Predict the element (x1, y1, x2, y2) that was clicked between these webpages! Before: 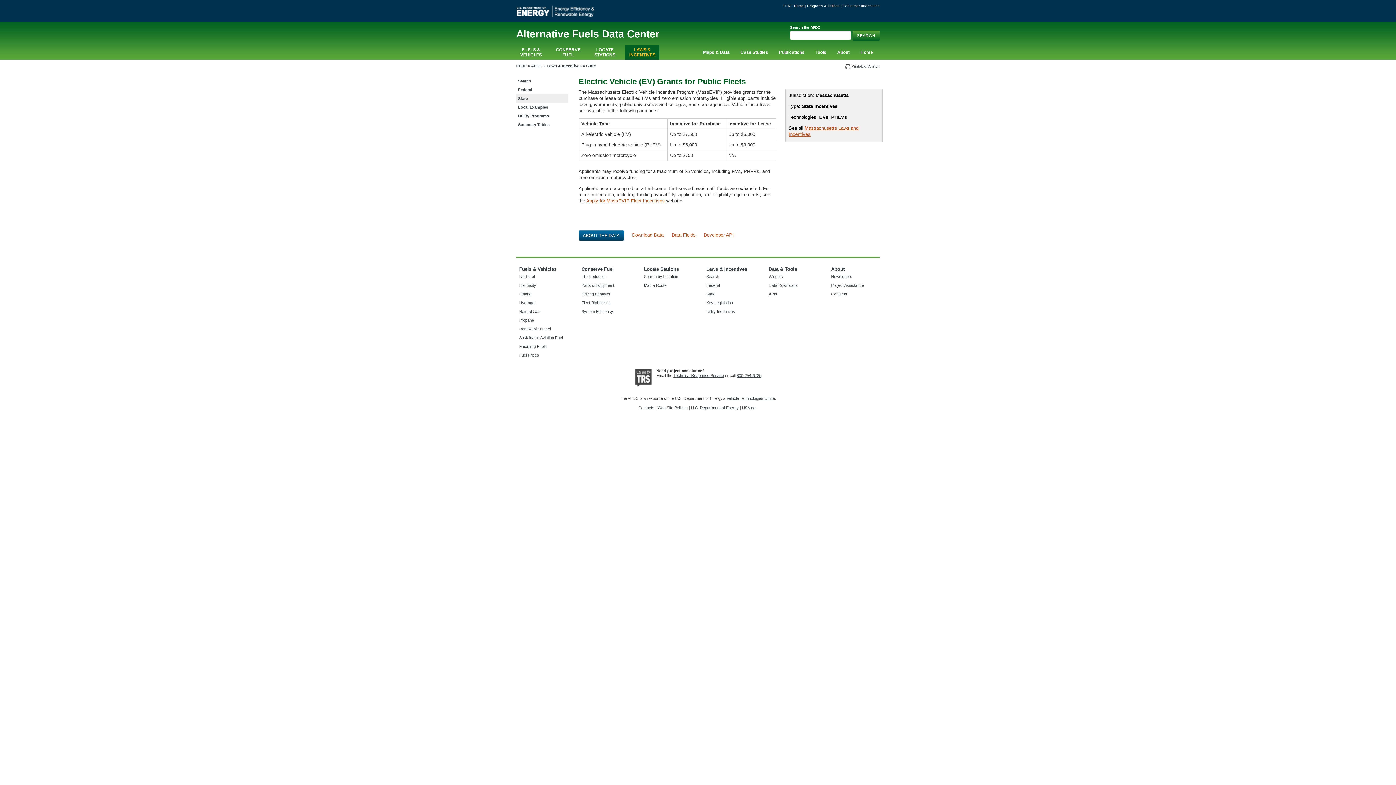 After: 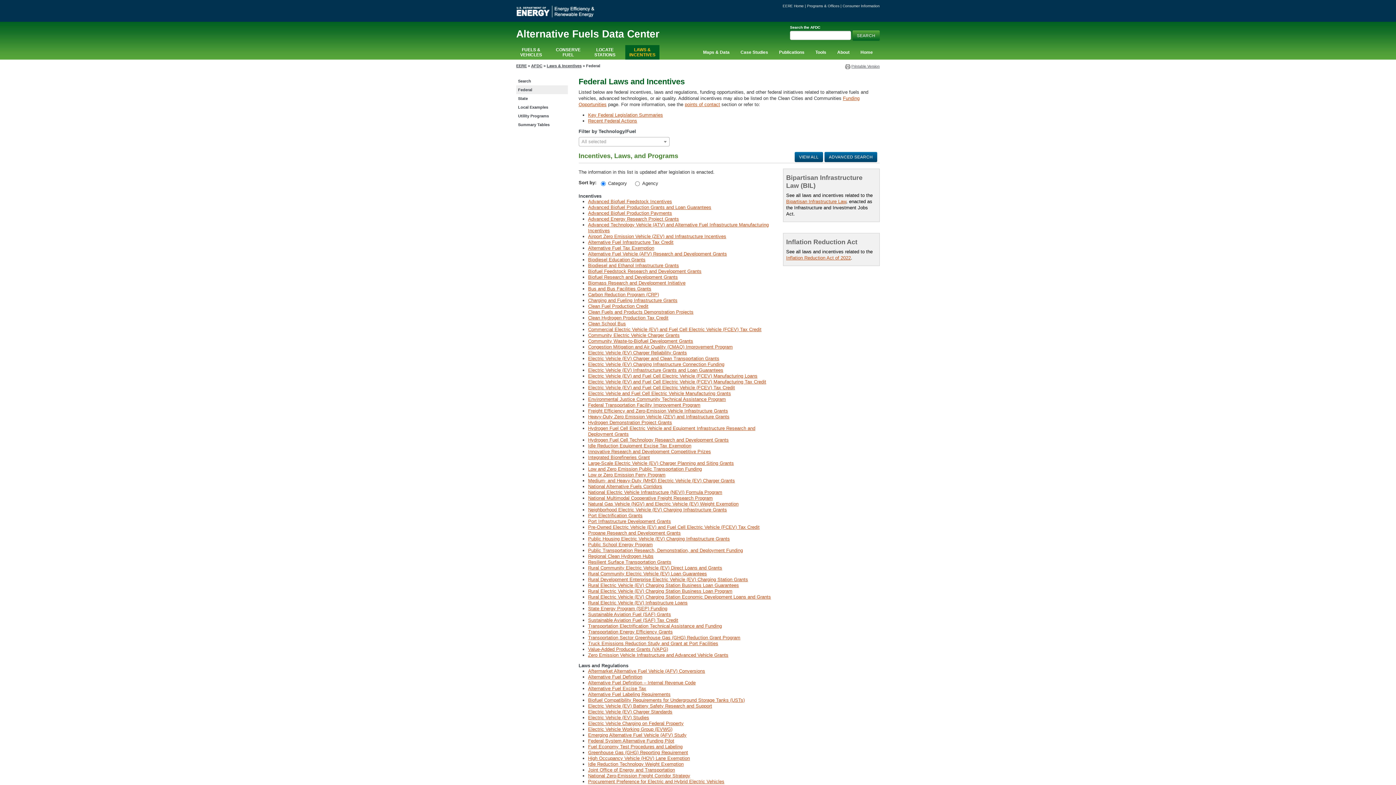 Action: label: Federal bbox: (706, 283, 719, 287)